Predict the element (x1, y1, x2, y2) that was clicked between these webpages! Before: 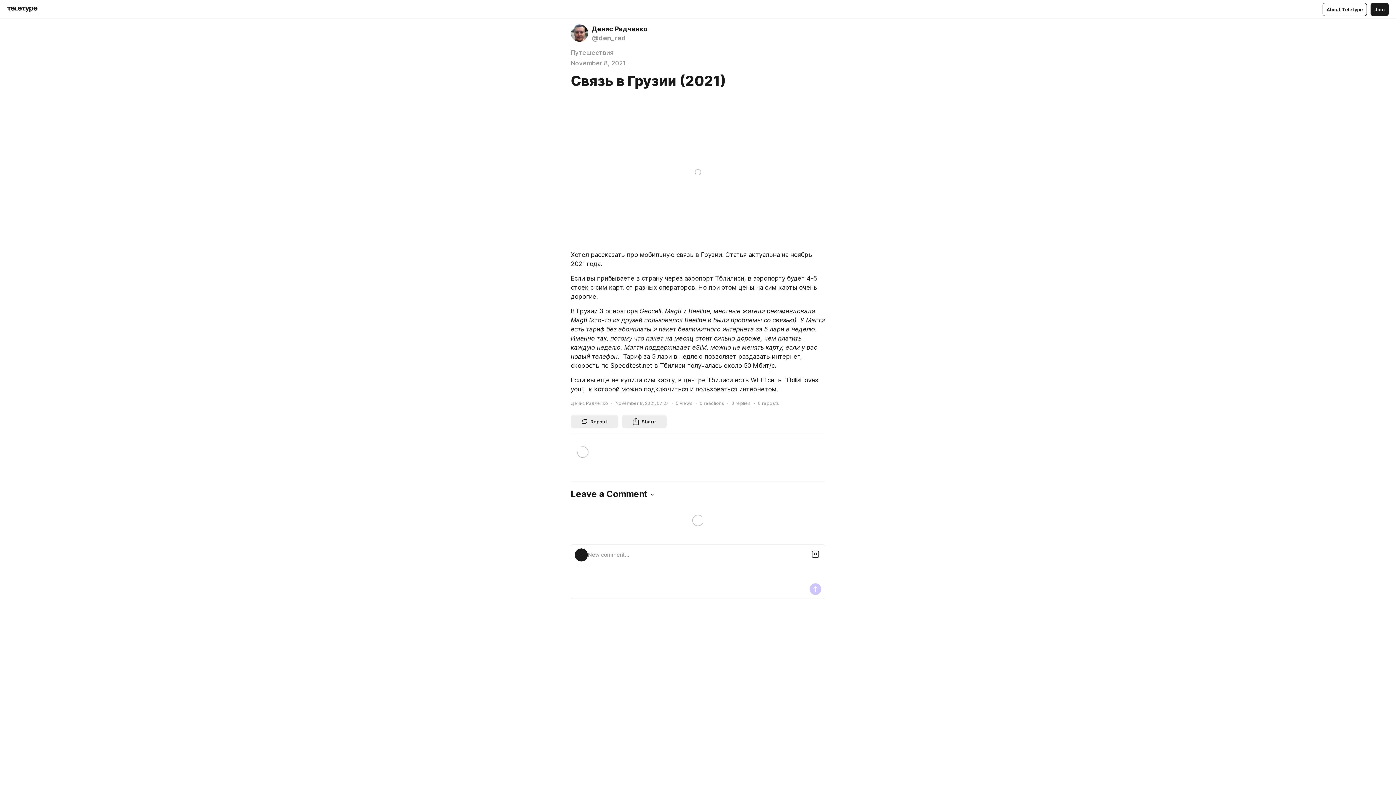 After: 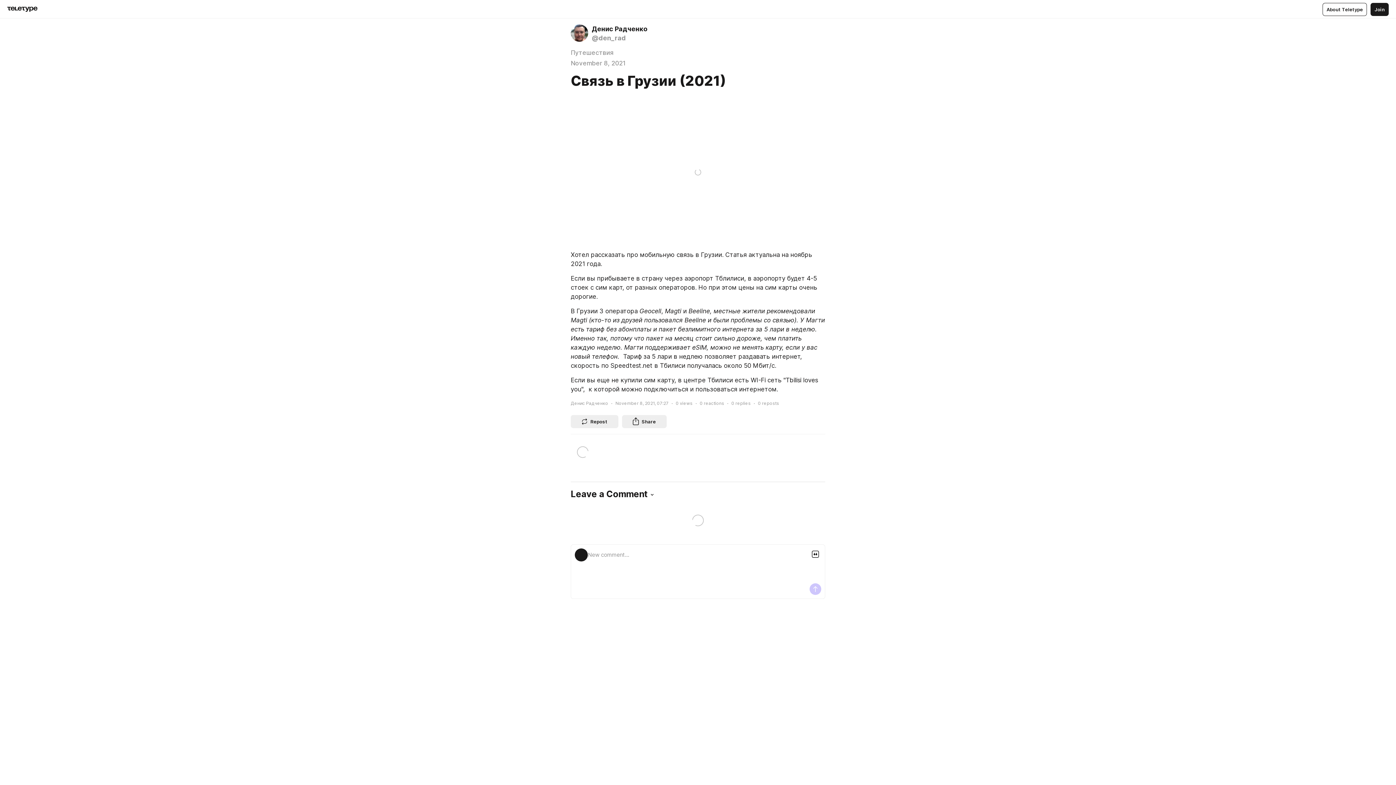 Action: bbox: (622, 415, 666, 428) label: Share